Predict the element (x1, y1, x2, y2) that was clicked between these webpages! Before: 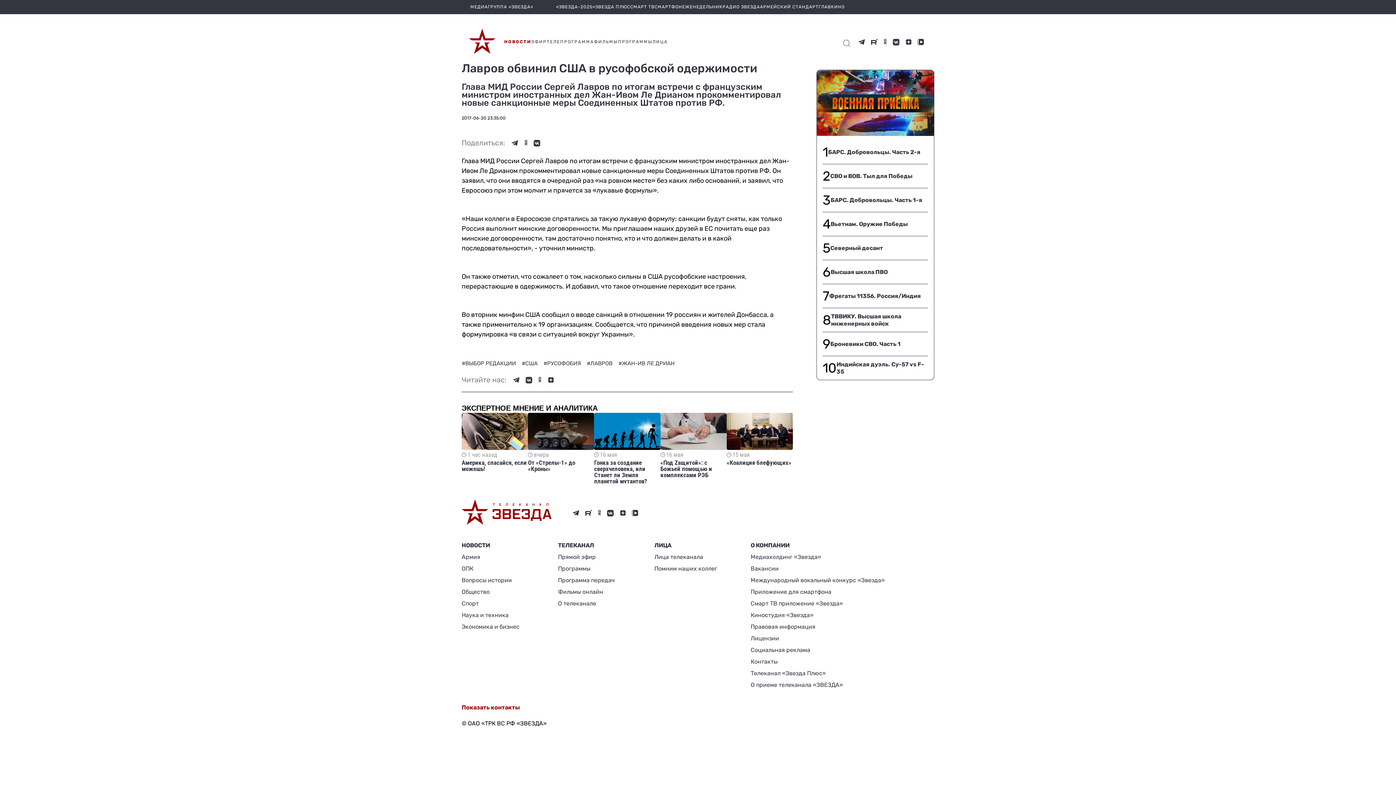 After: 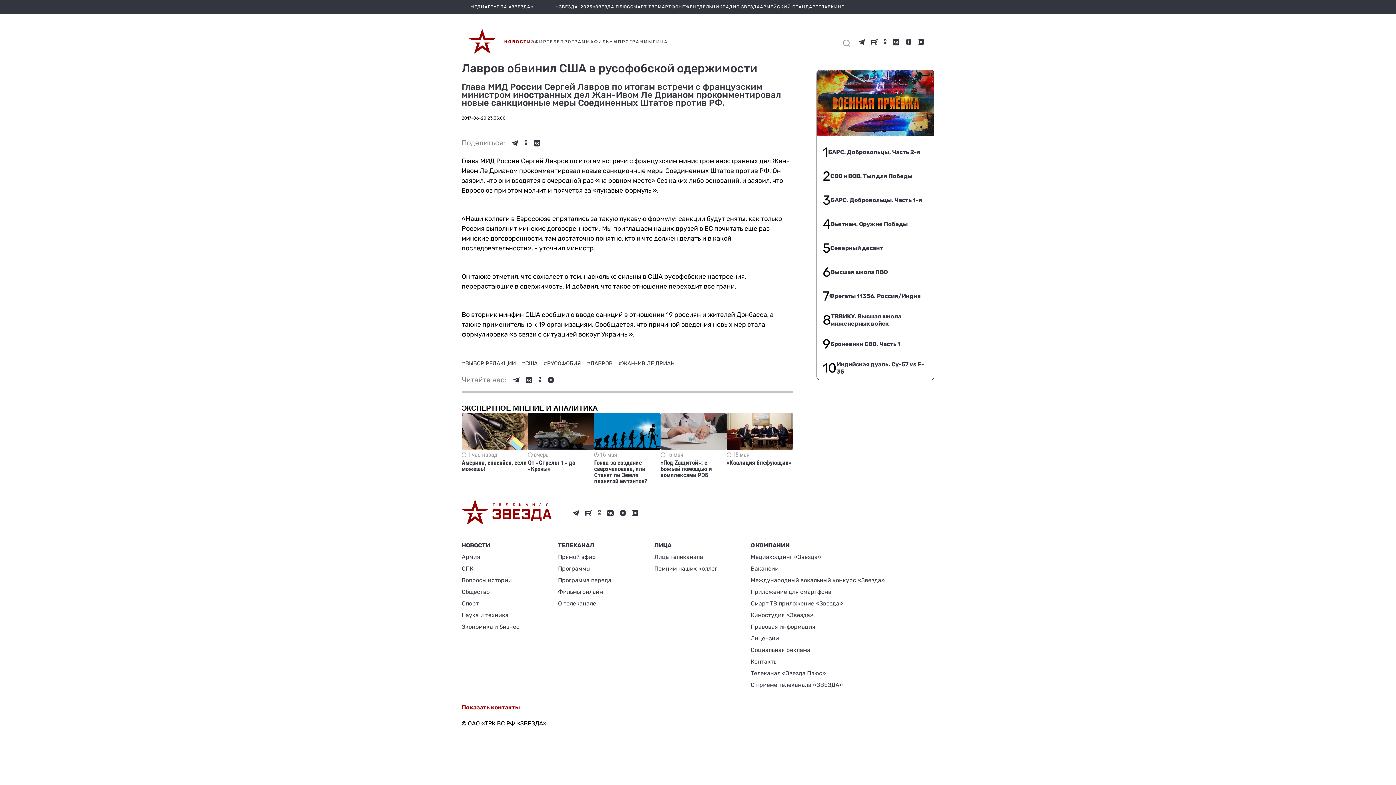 Action: bbox: (461, 563, 519, 574) label: ОПК